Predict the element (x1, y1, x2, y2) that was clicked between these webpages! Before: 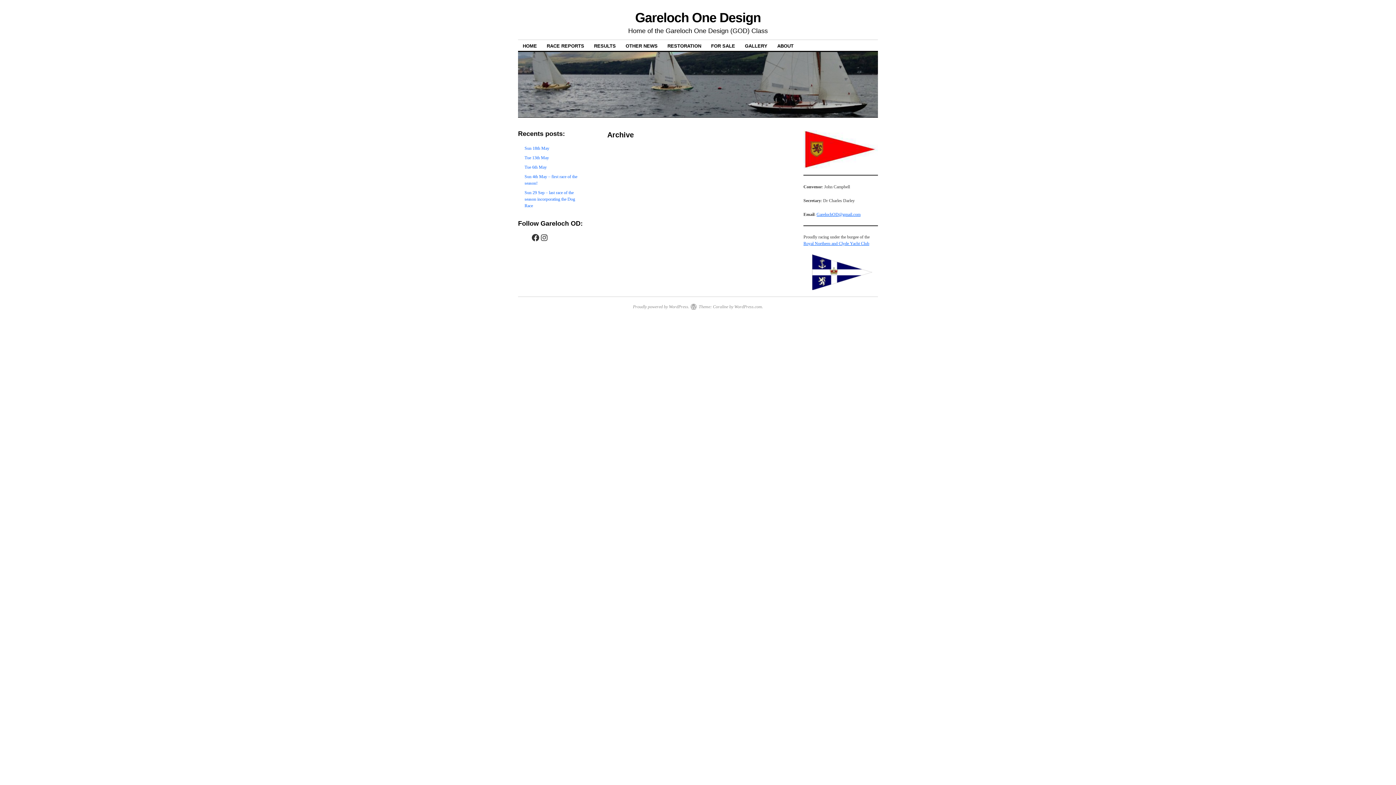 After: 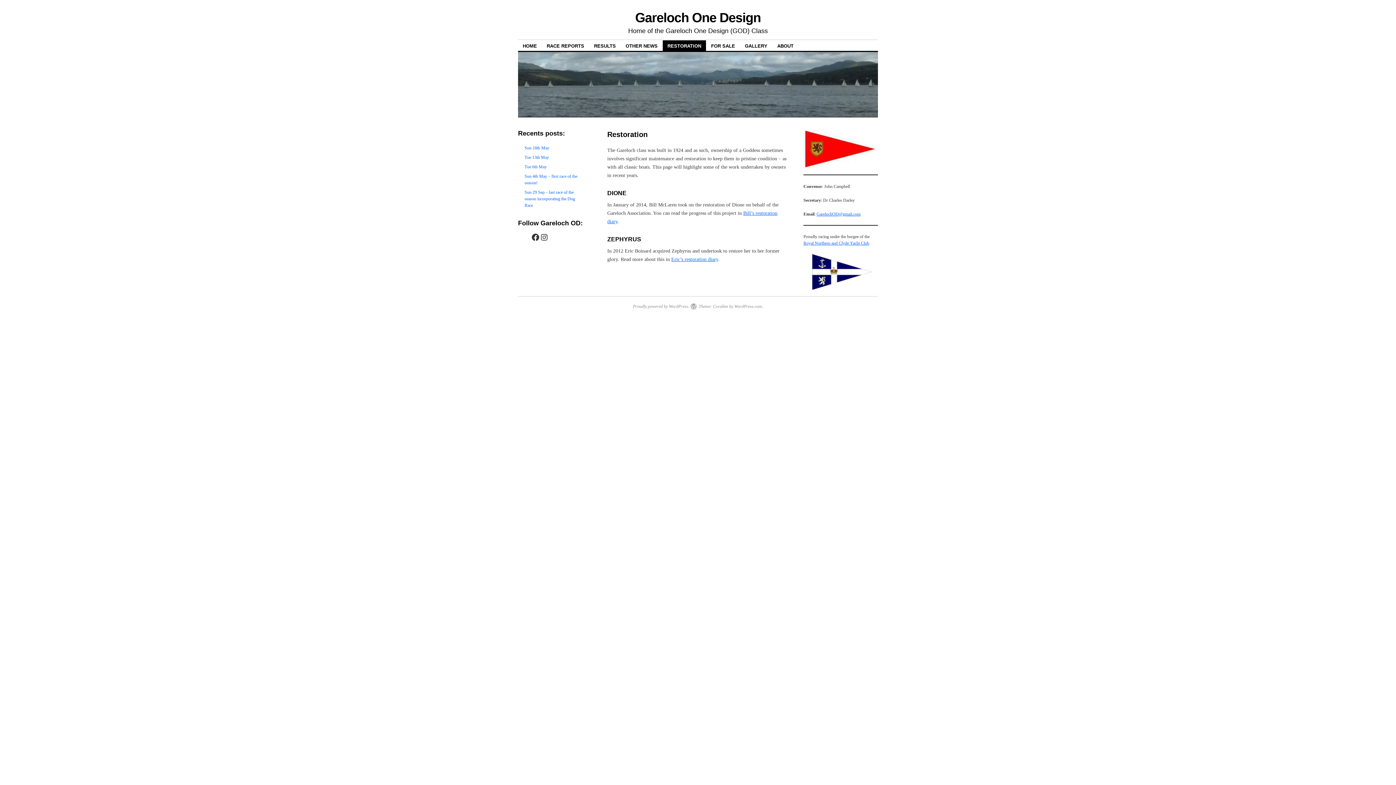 Action: label: RESTORATION bbox: (662, 40, 706, 51)